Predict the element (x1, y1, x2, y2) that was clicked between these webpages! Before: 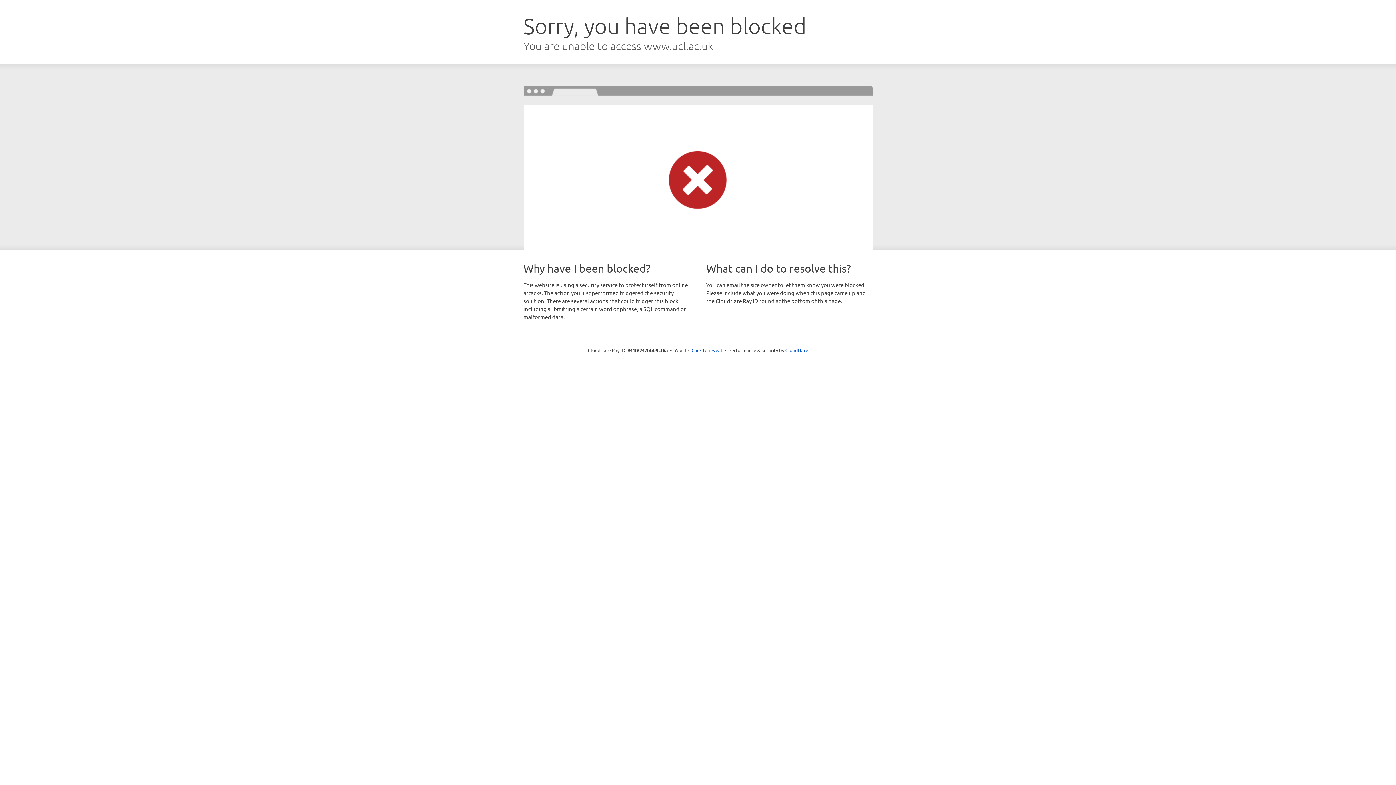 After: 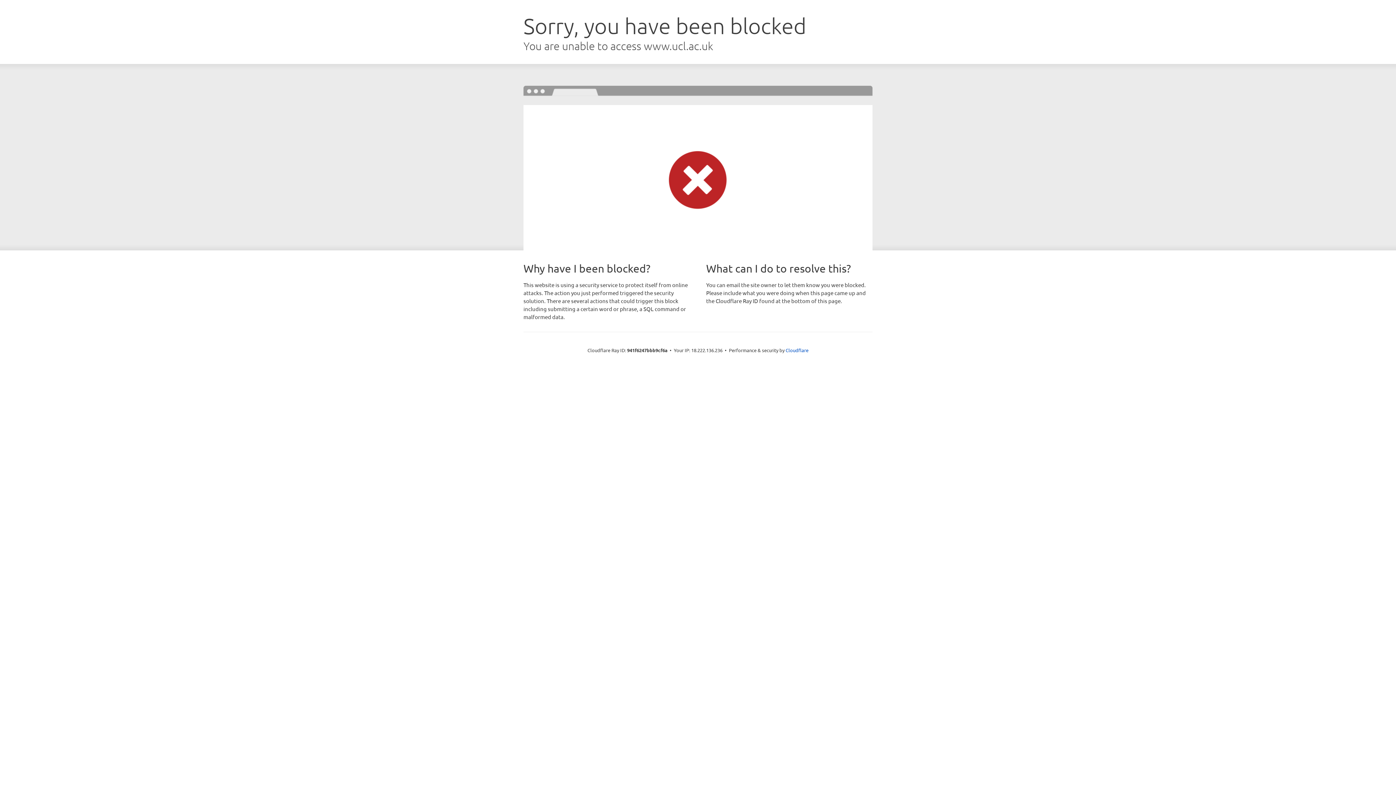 Action: bbox: (691, 346, 722, 353) label: Click to reveal